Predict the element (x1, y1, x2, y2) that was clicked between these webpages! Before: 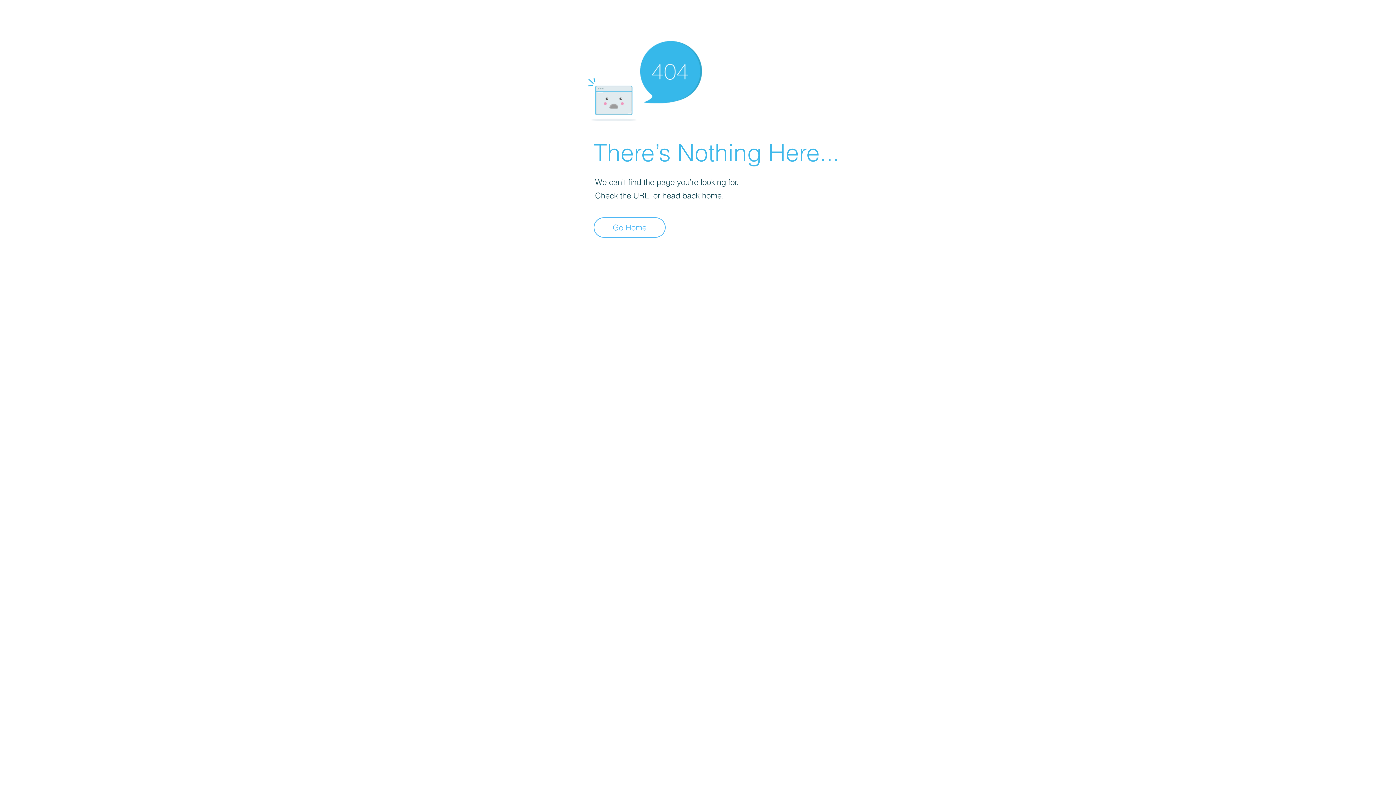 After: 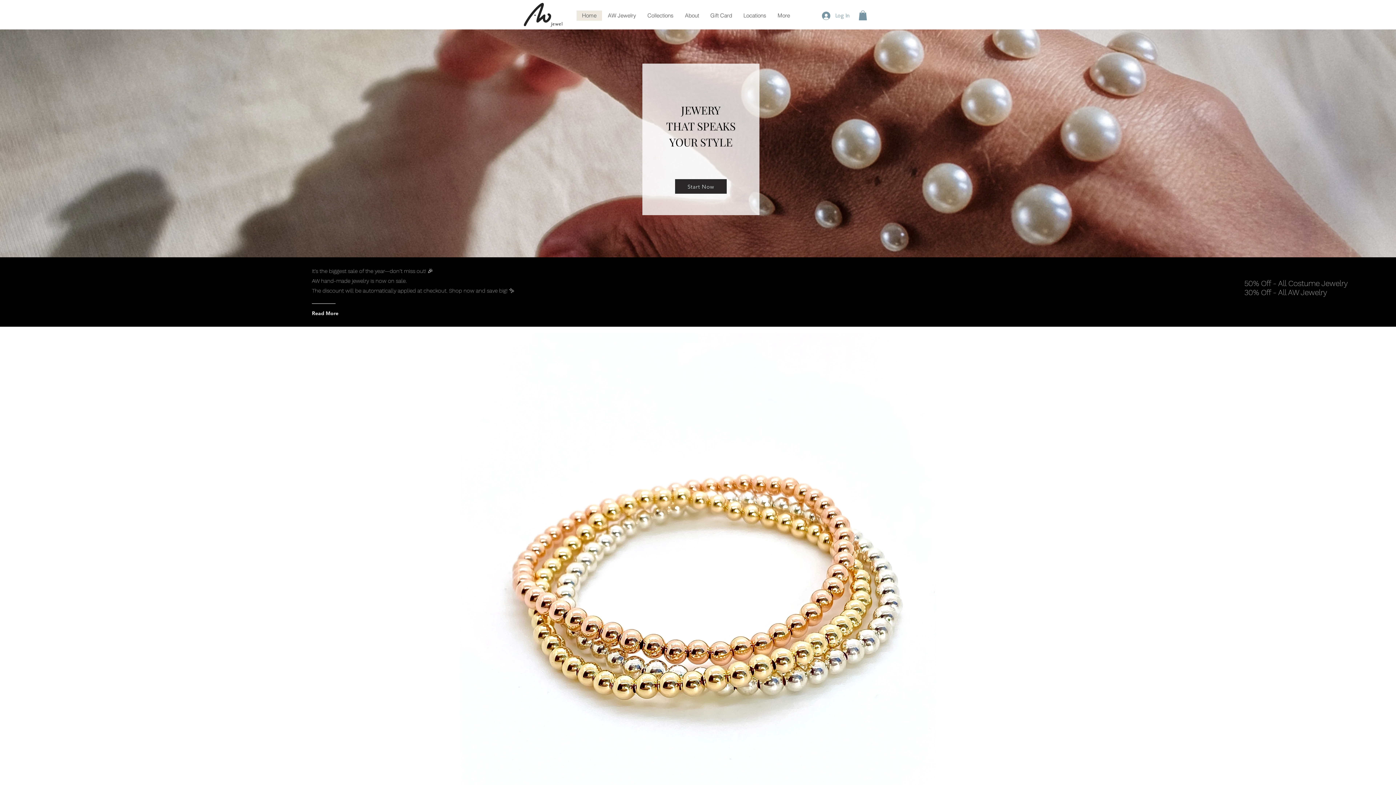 Action: label: Go Home bbox: (593, 217, 665, 237)